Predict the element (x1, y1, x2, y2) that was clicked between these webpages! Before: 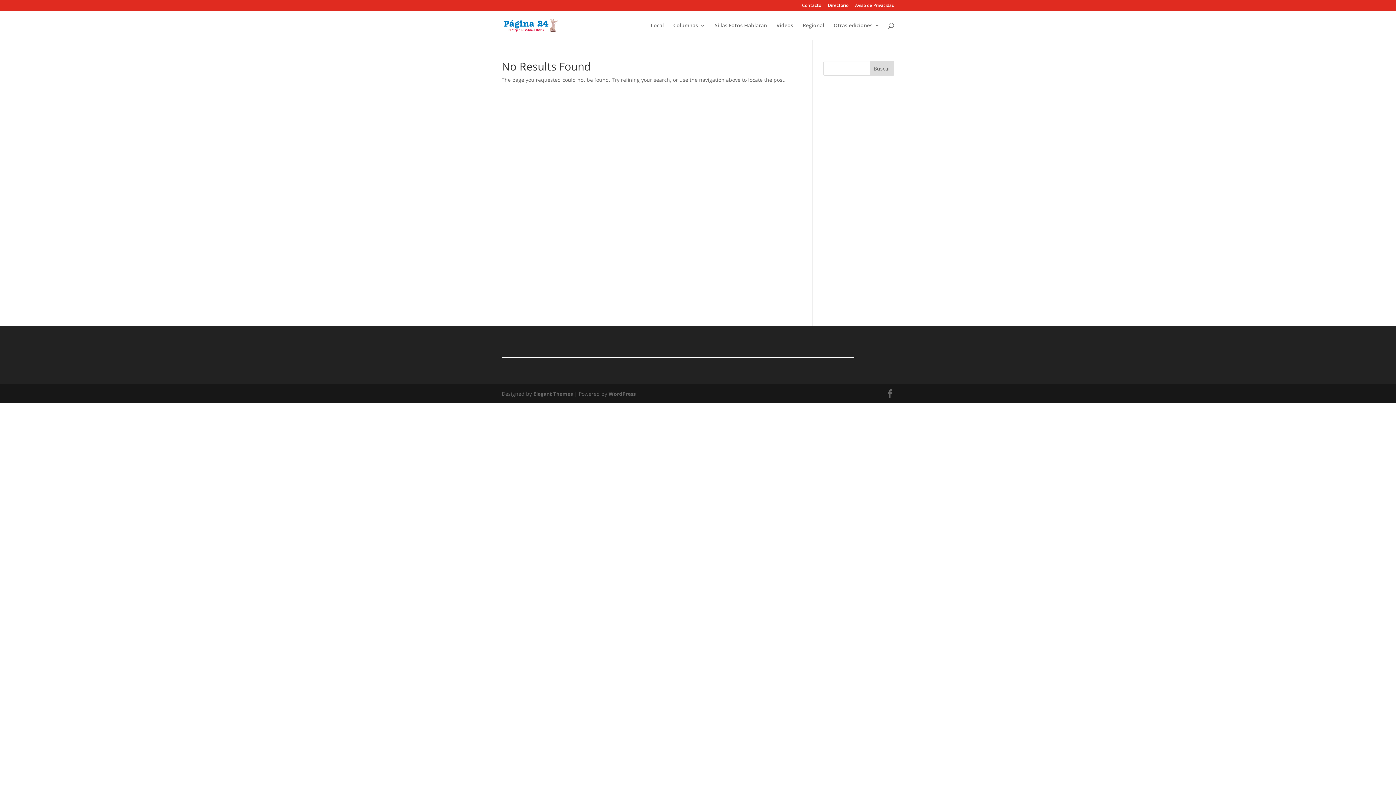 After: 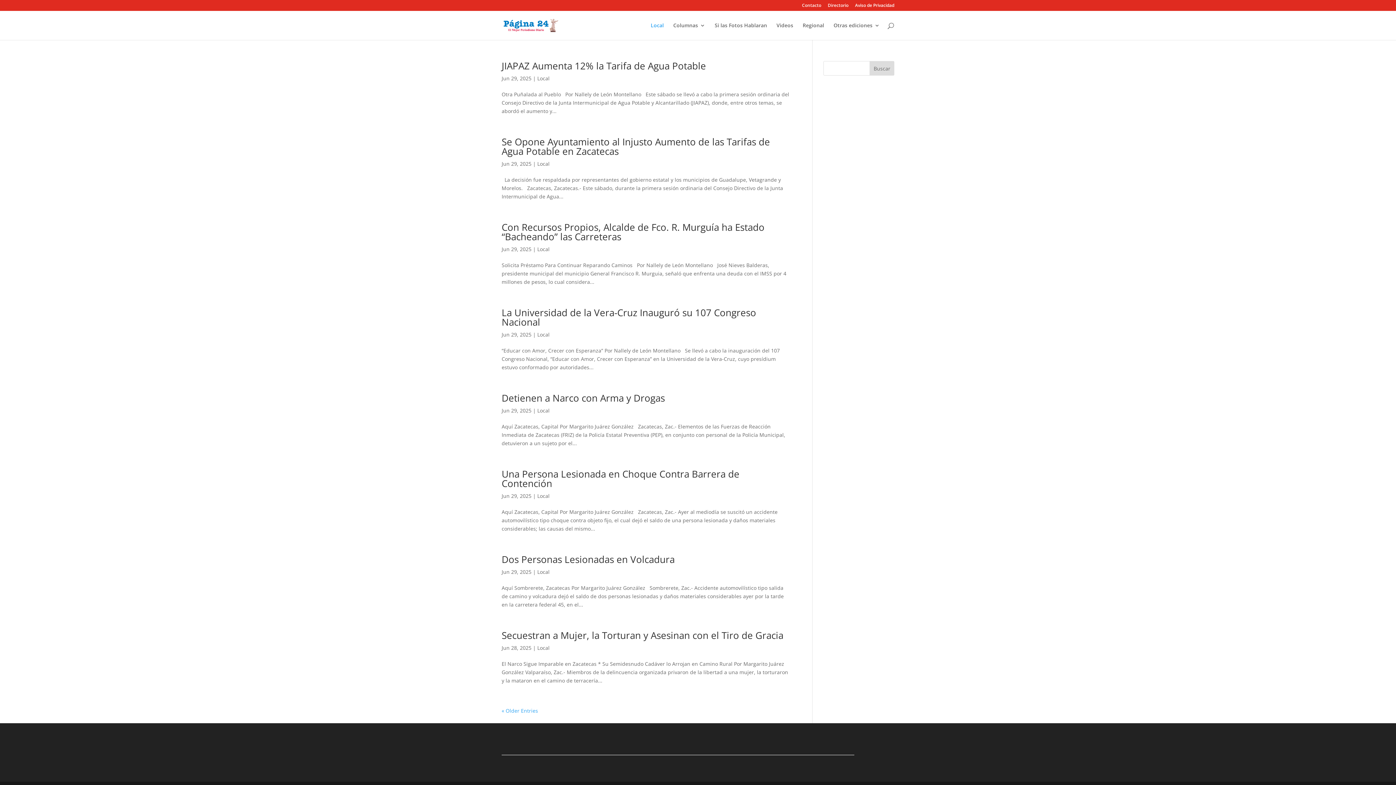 Action: bbox: (650, 22, 664, 40) label: Local